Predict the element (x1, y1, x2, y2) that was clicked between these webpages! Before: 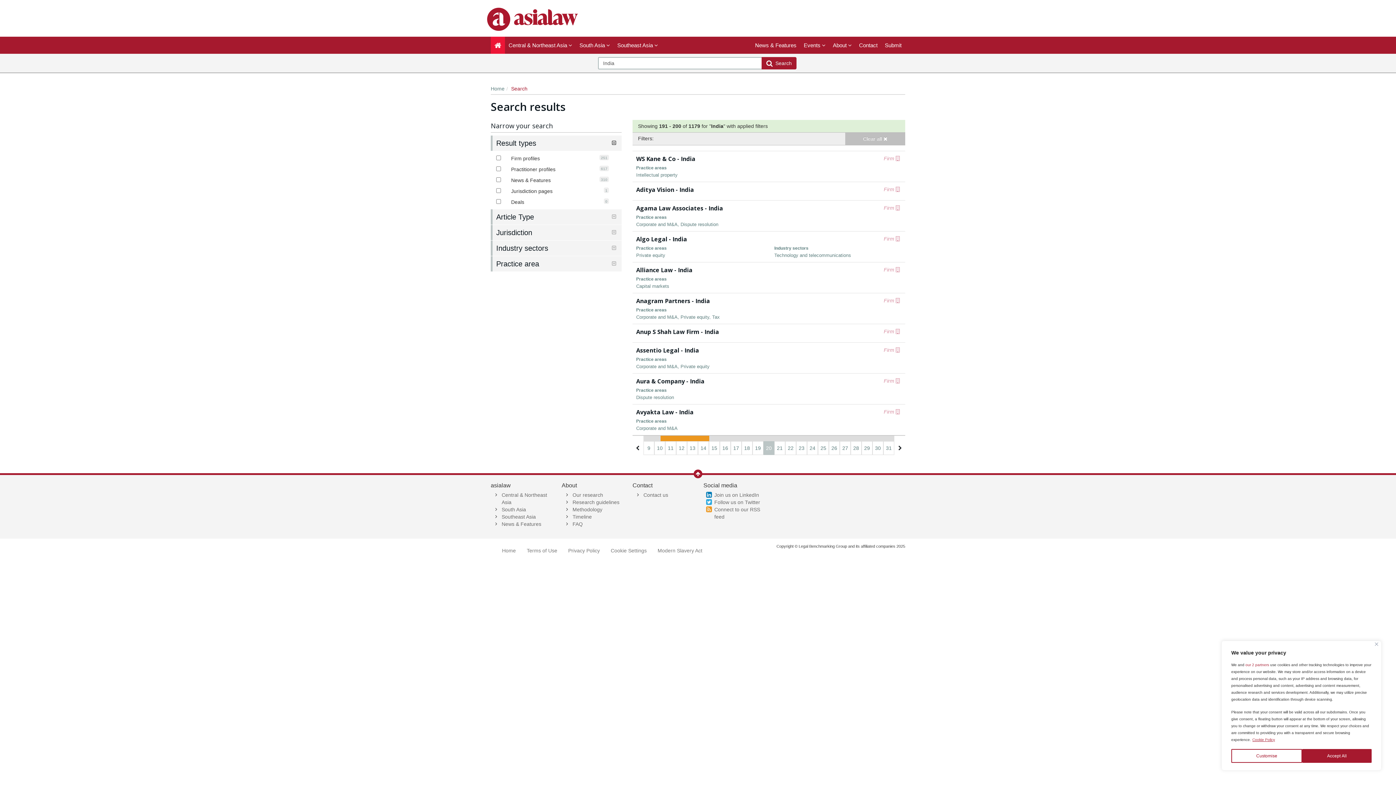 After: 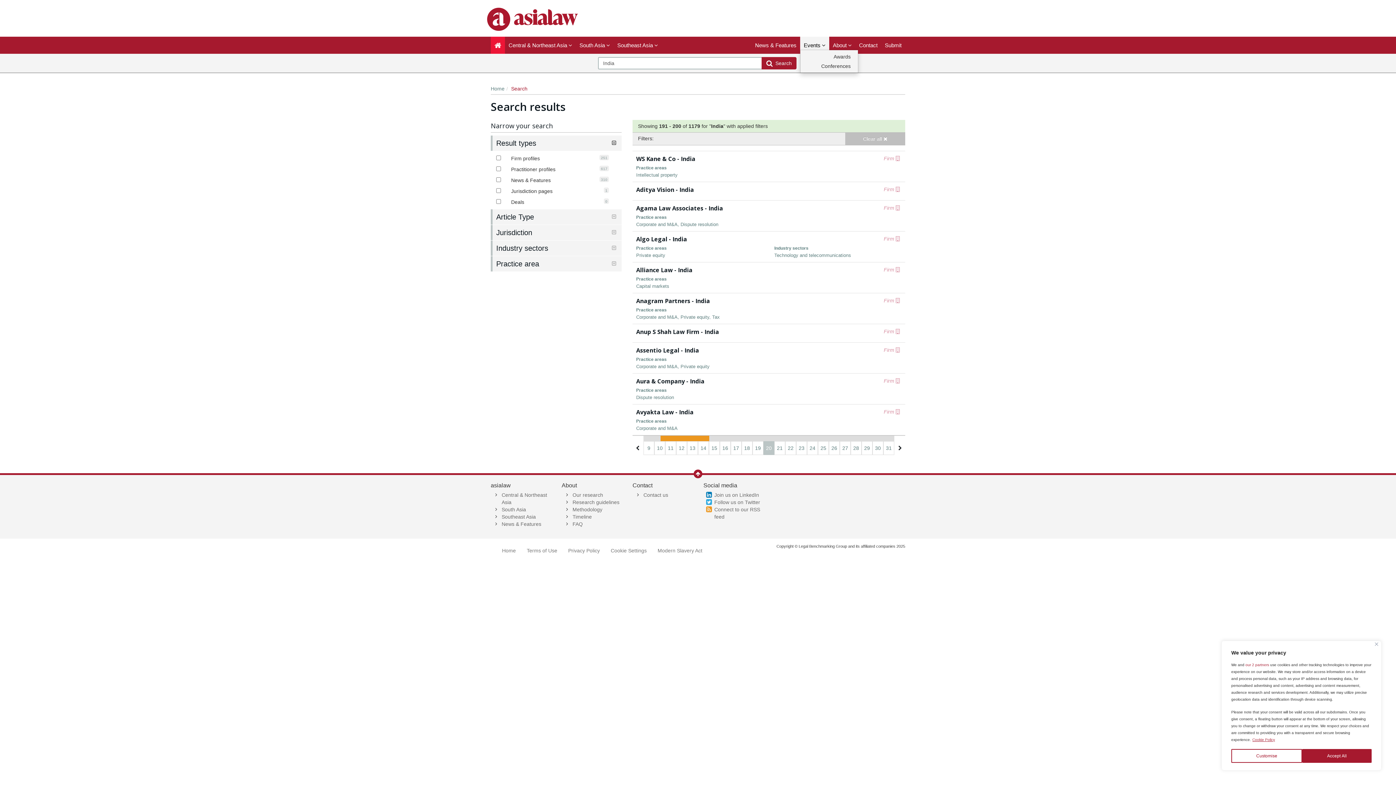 Action: label: Events  bbox: (800, 36, 829, 53)